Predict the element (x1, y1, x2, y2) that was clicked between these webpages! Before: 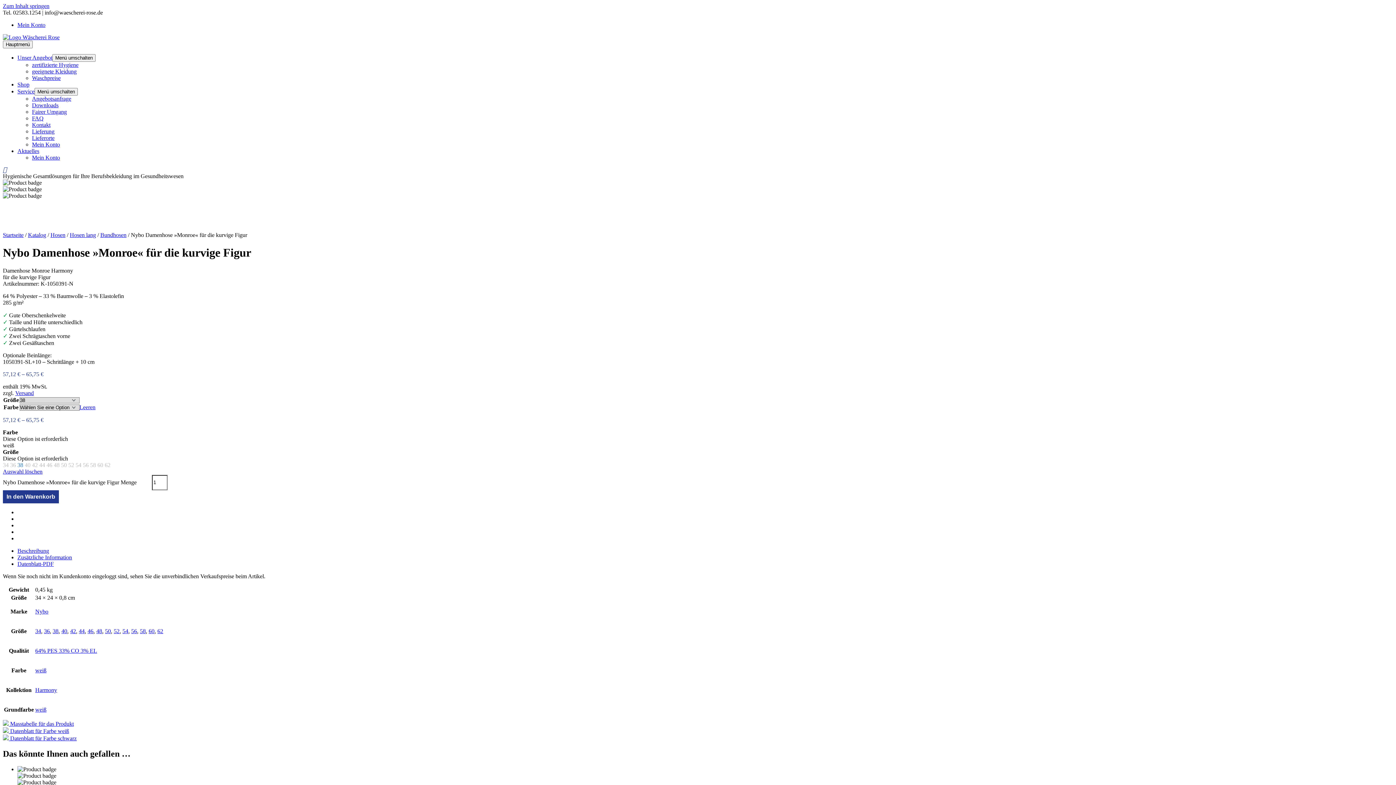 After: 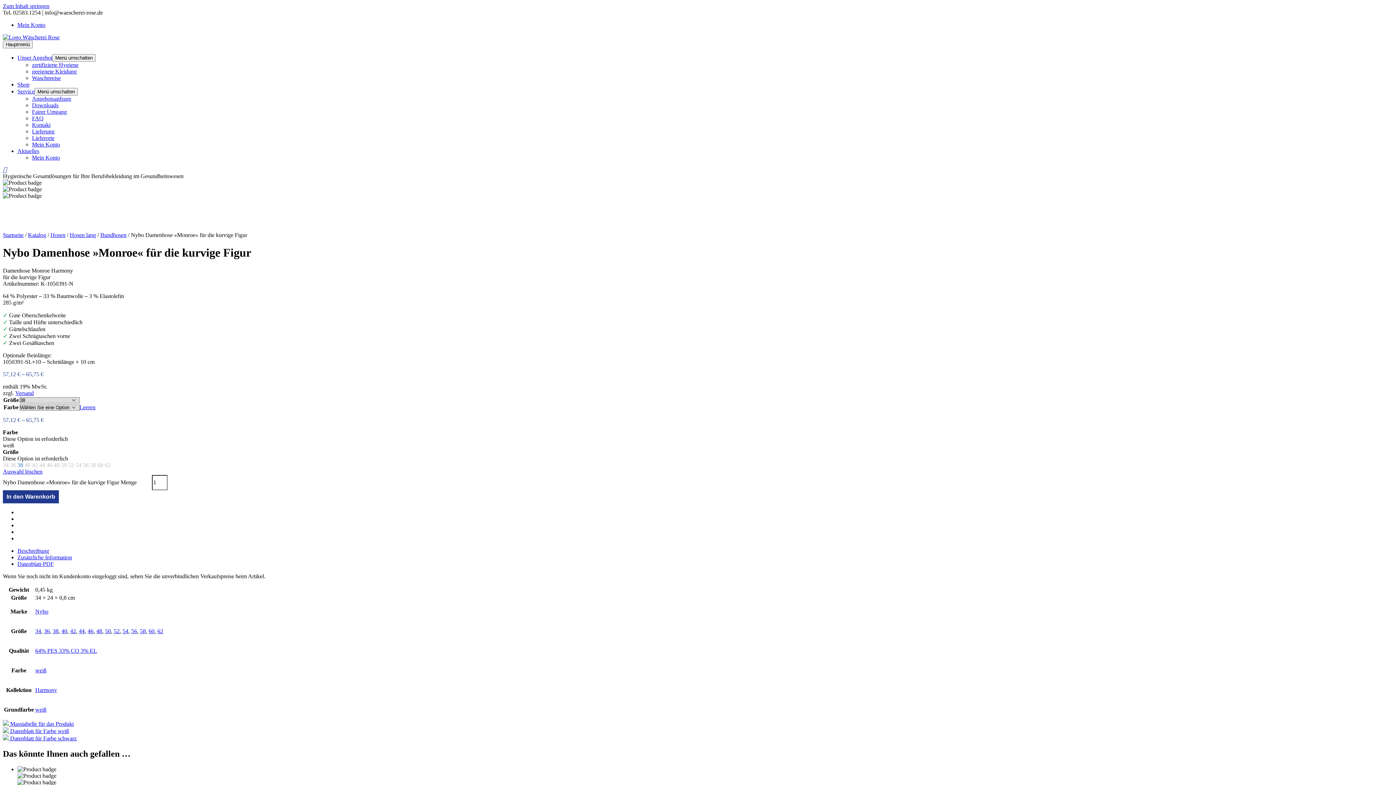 Action: label: Versand bbox: (15, 390, 33, 396)